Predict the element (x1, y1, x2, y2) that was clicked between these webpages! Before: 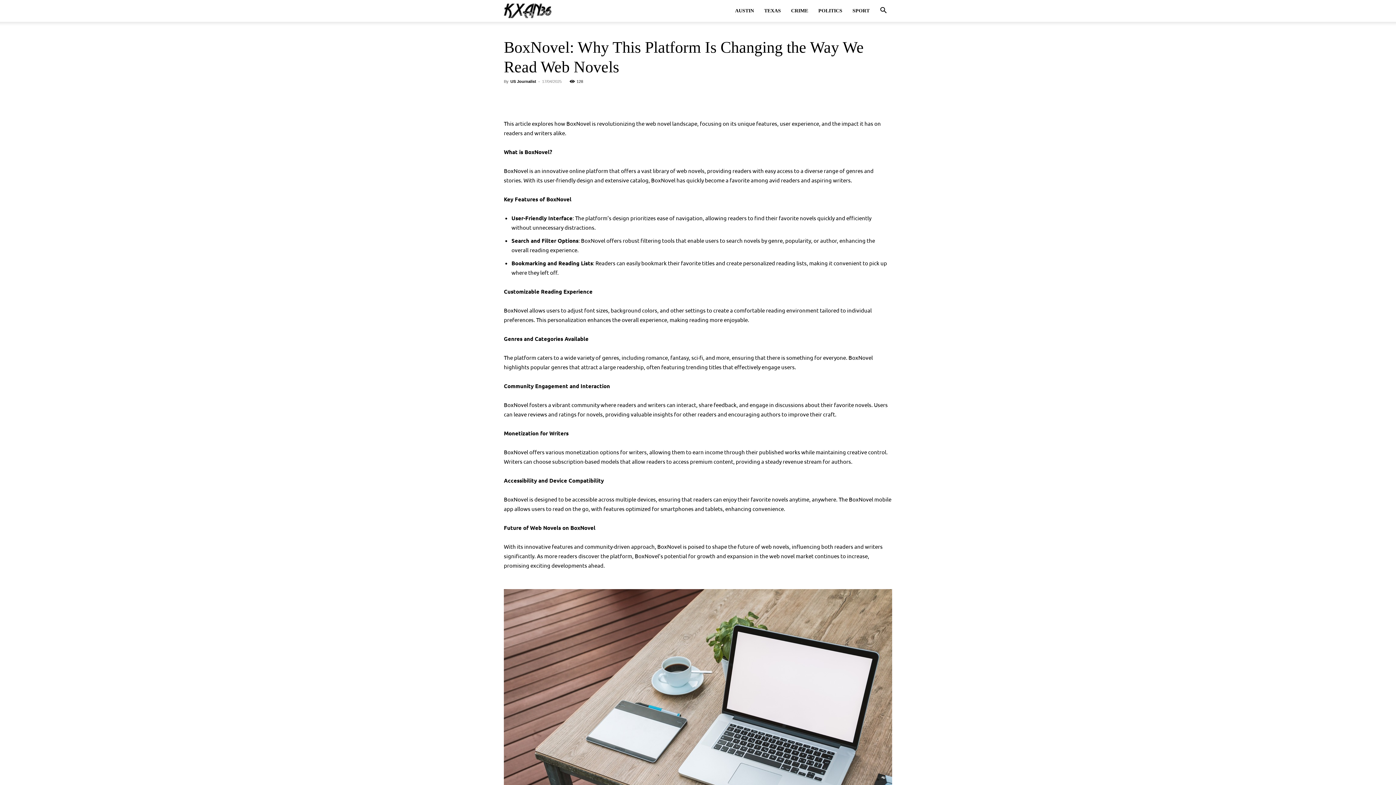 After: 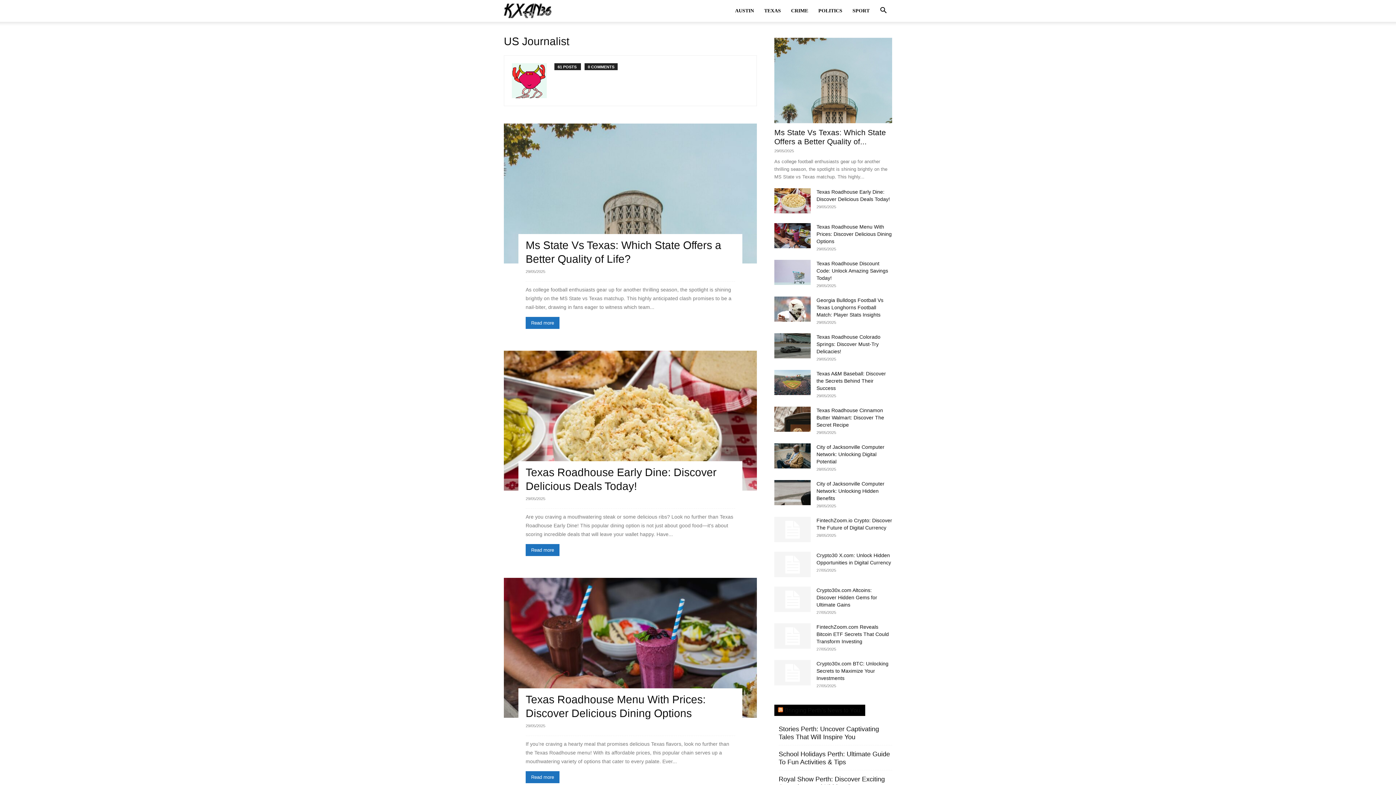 Action: label: US Journalist bbox: (510, 79, 536, 83)